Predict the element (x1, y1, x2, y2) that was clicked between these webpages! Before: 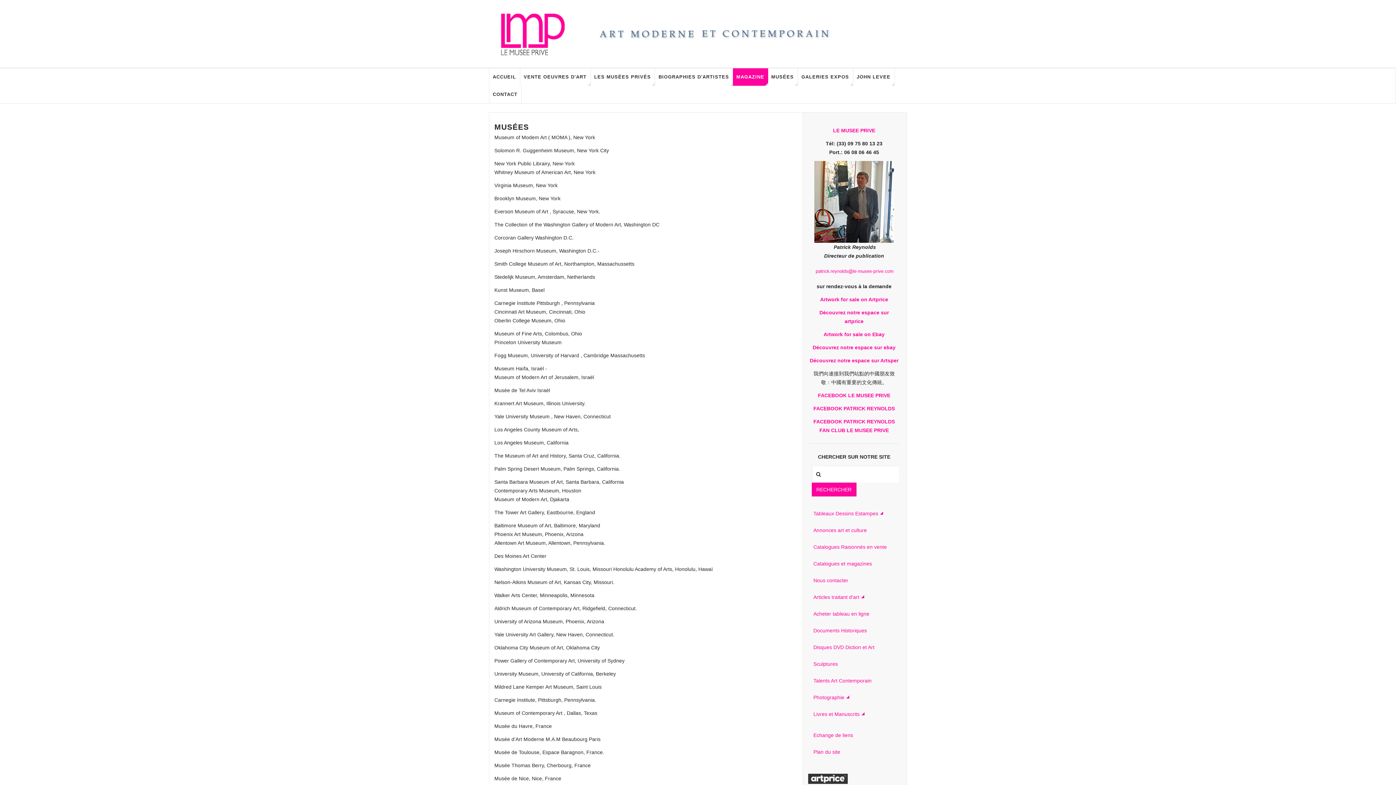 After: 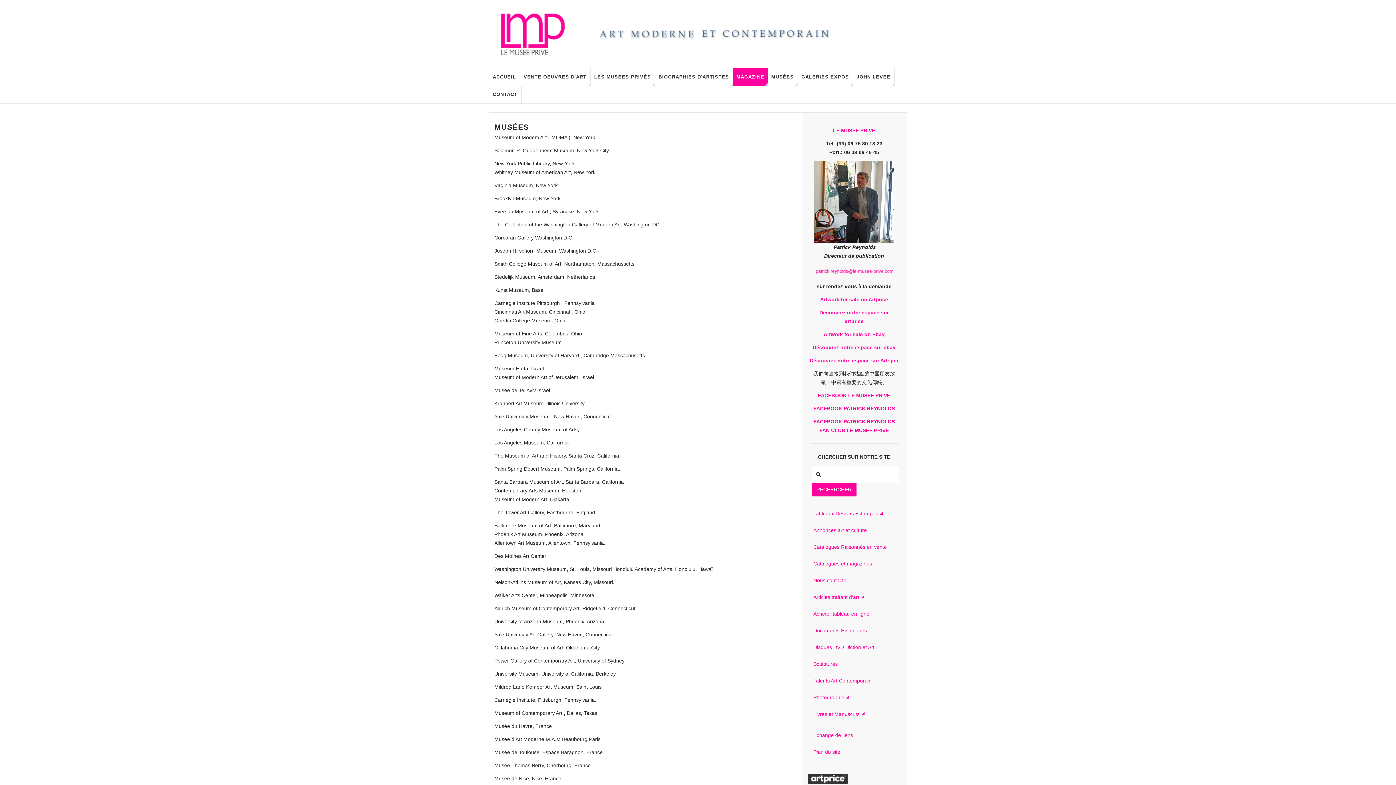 Action: bbox: (808, 775, 847, 781)